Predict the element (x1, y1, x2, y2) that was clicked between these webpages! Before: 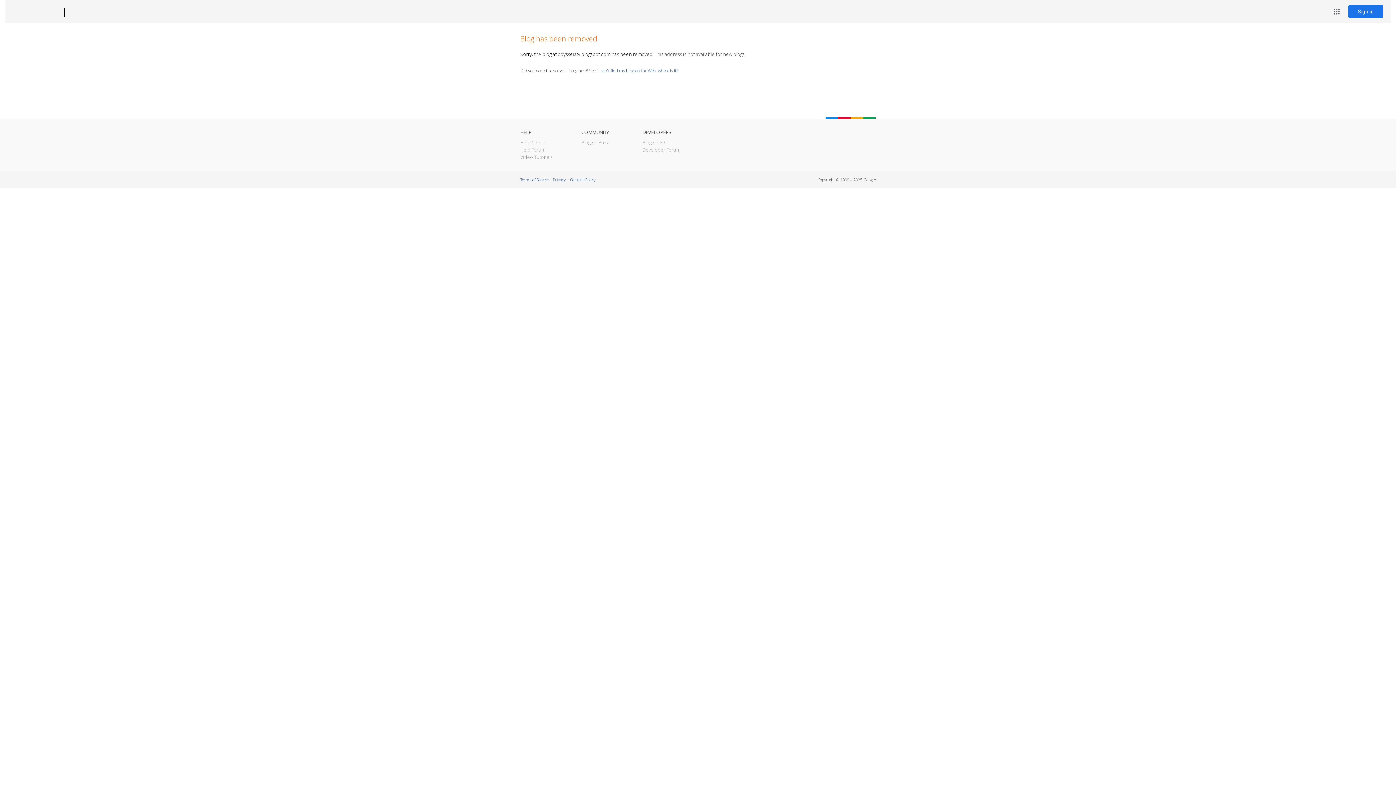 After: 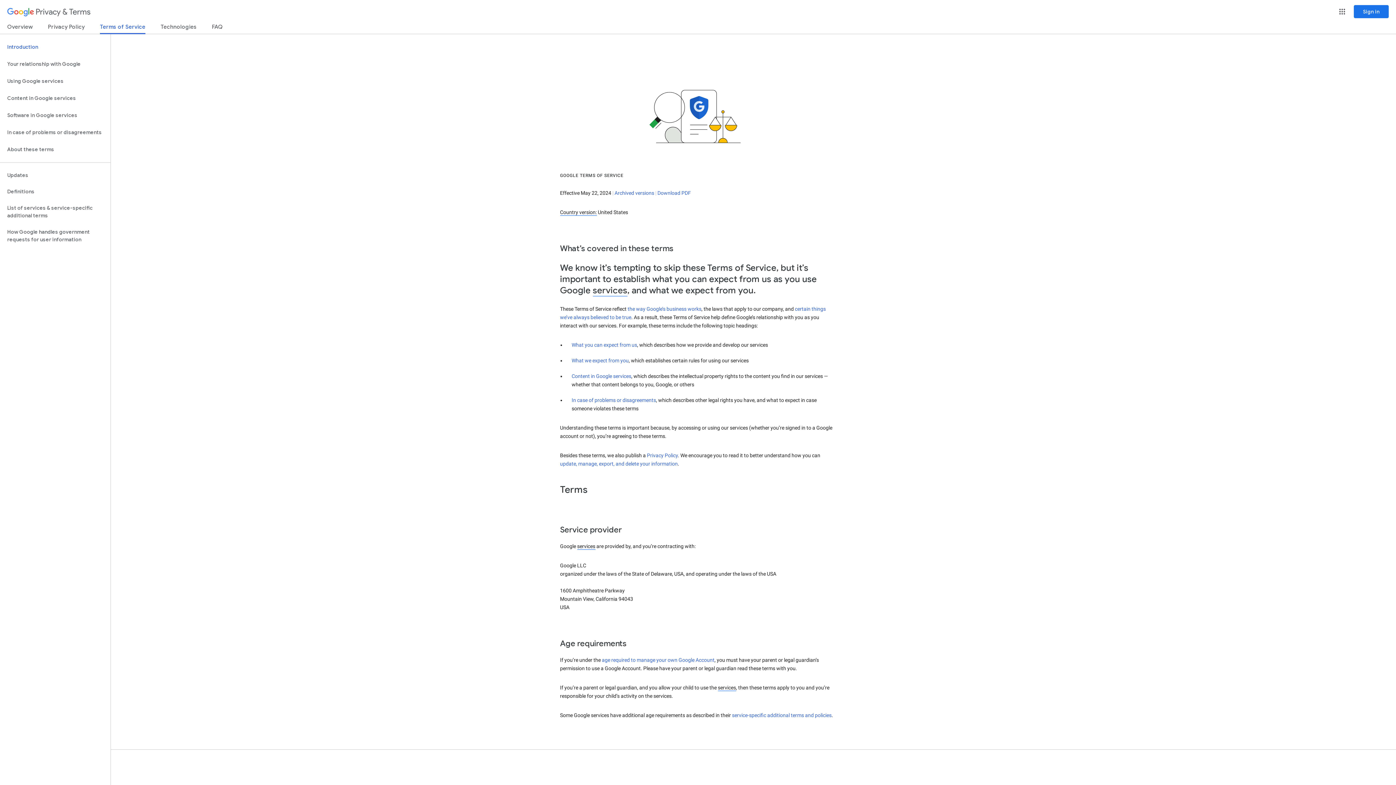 Action: label: Terms of Service bbox: (520, 177, 548, 182)